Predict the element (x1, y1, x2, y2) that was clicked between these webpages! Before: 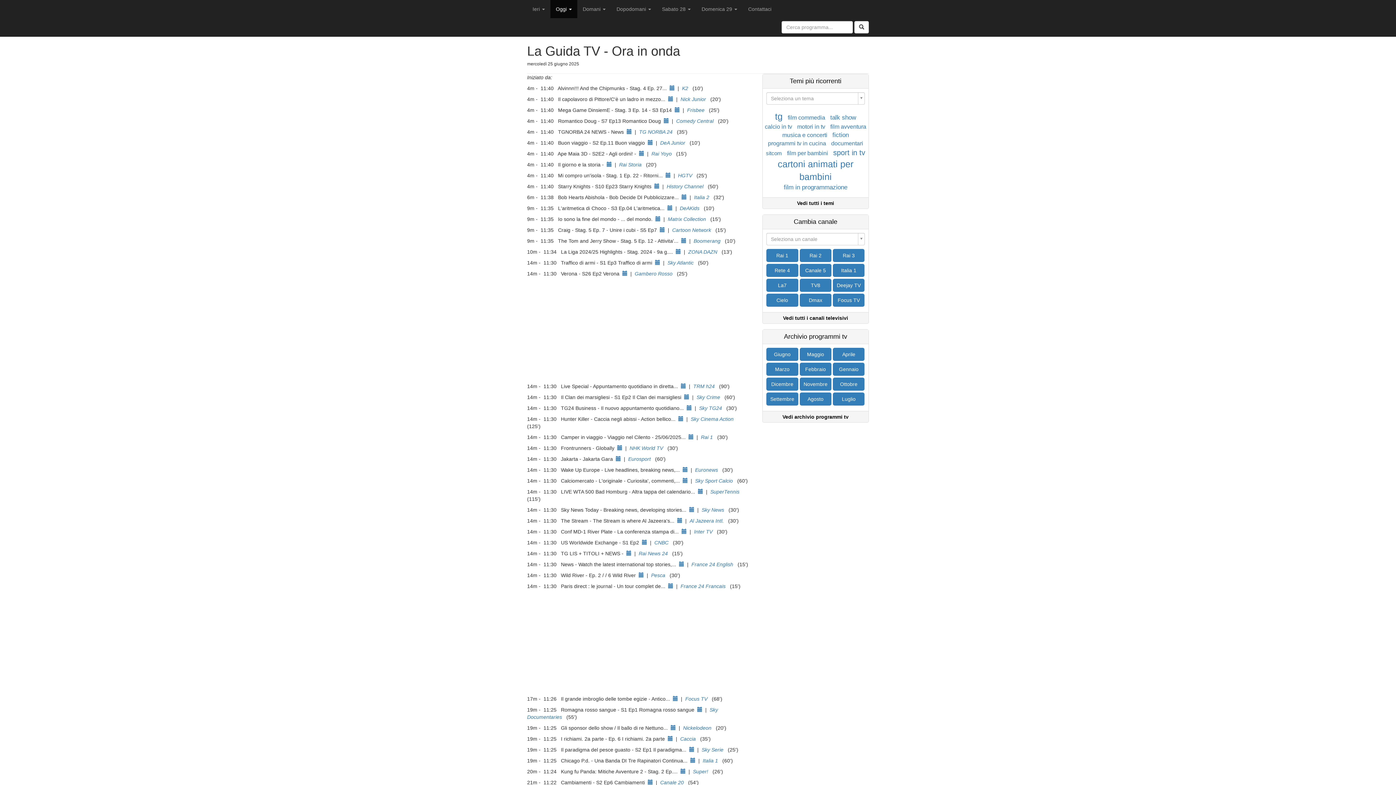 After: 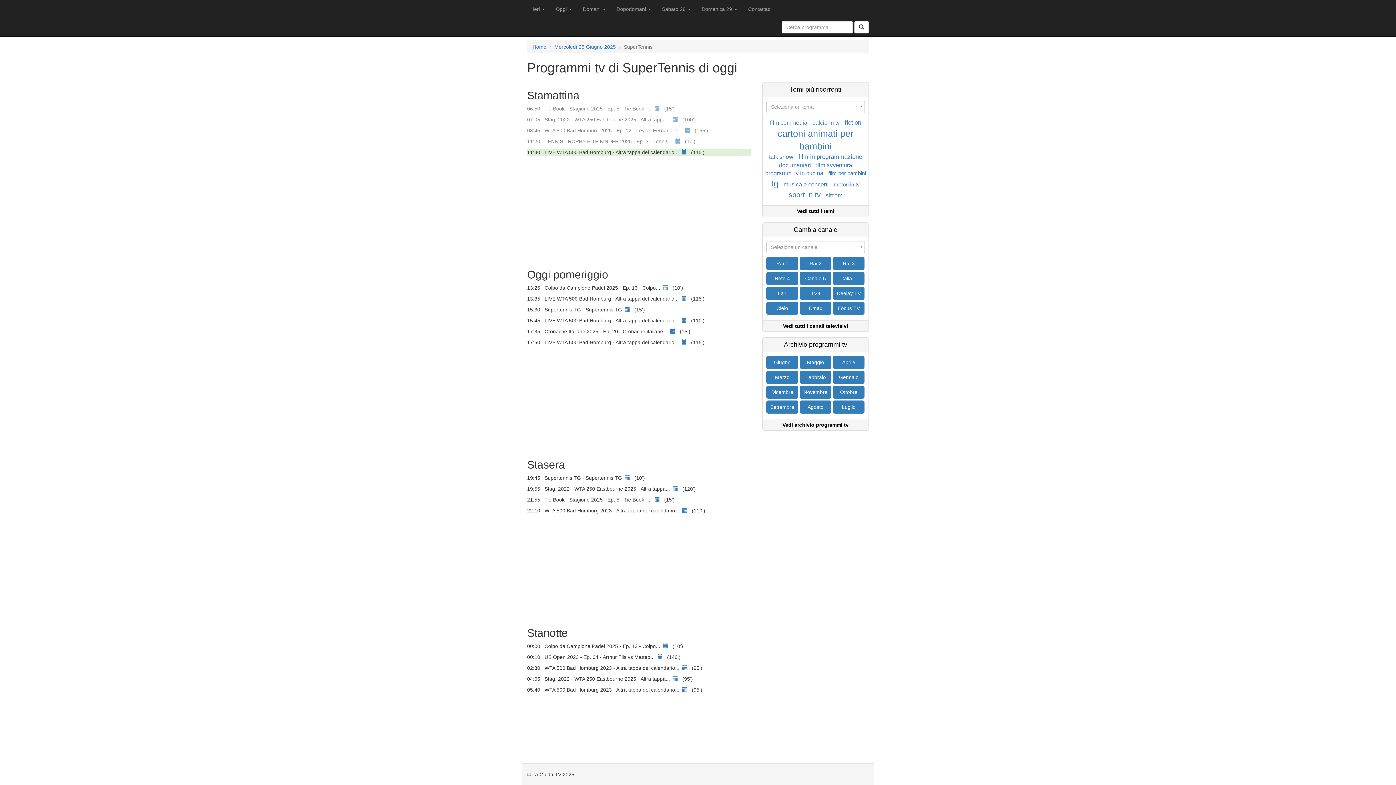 Action: bbox: (710, 489, 741, 494) label: SuperTennis 